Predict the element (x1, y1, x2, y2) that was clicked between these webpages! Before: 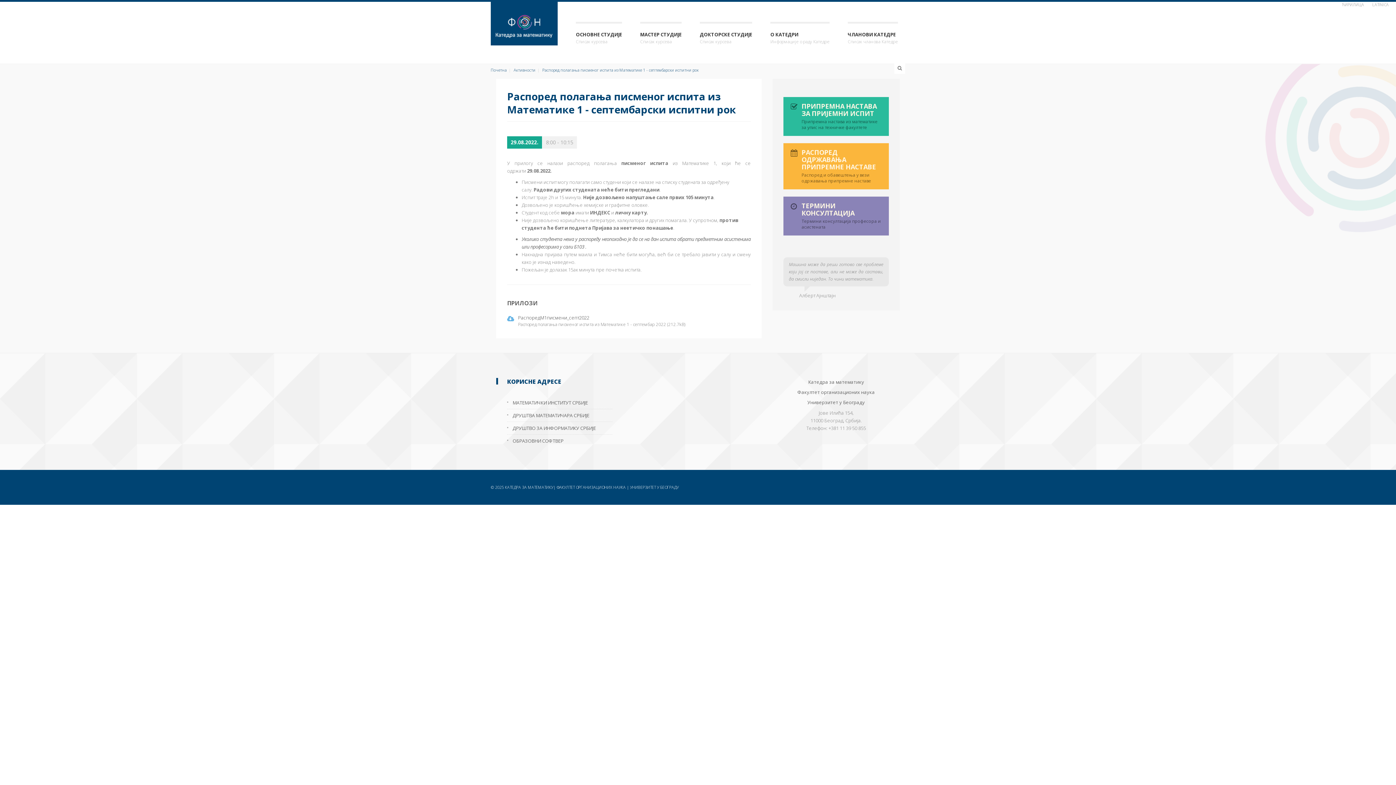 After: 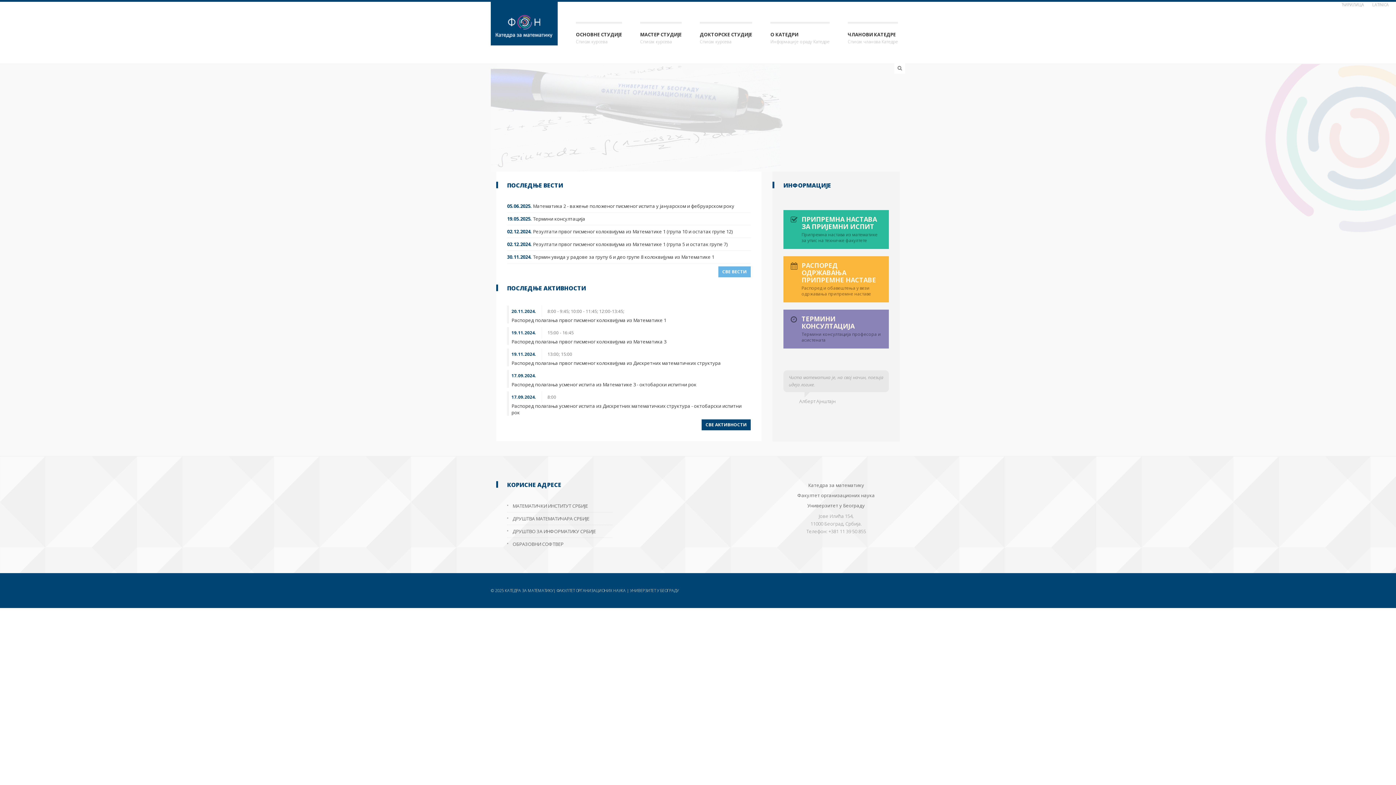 Action: bbox: (700, 21, 752, 49) label: ДОКТОРСКЕ СТУДИЈЕ
Списак курсева